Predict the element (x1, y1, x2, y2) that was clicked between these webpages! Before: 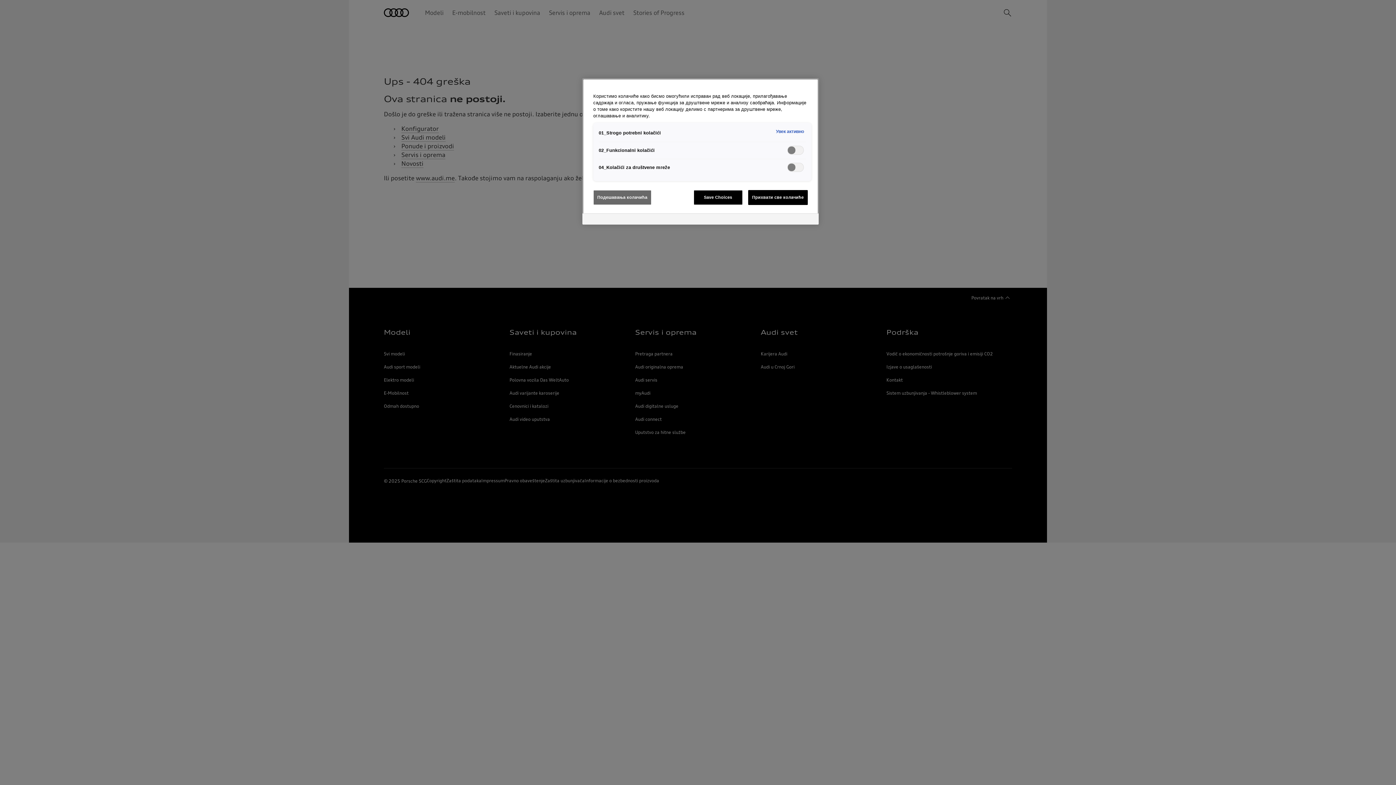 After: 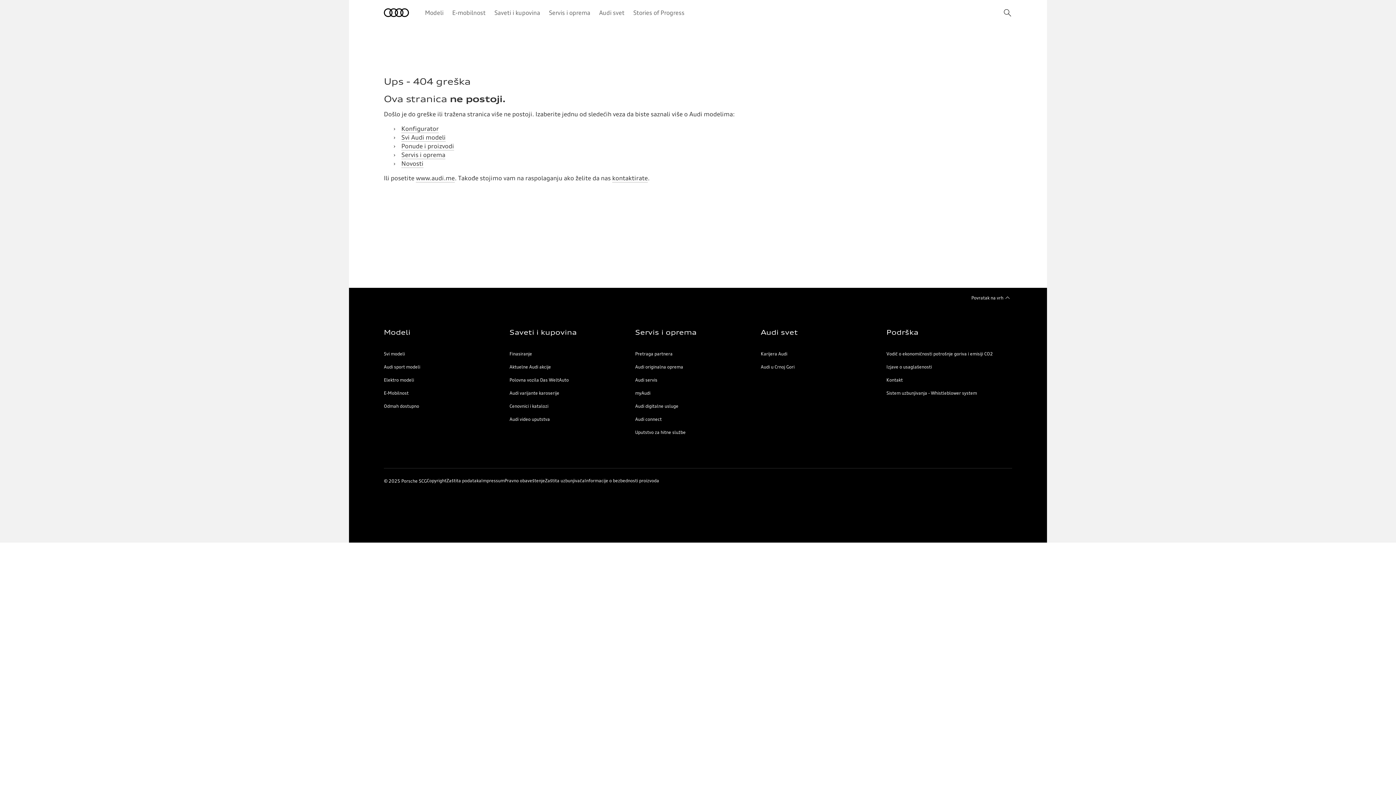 Action: label: Прихвати све колачиће bbox: (748, 190, 808, 205)